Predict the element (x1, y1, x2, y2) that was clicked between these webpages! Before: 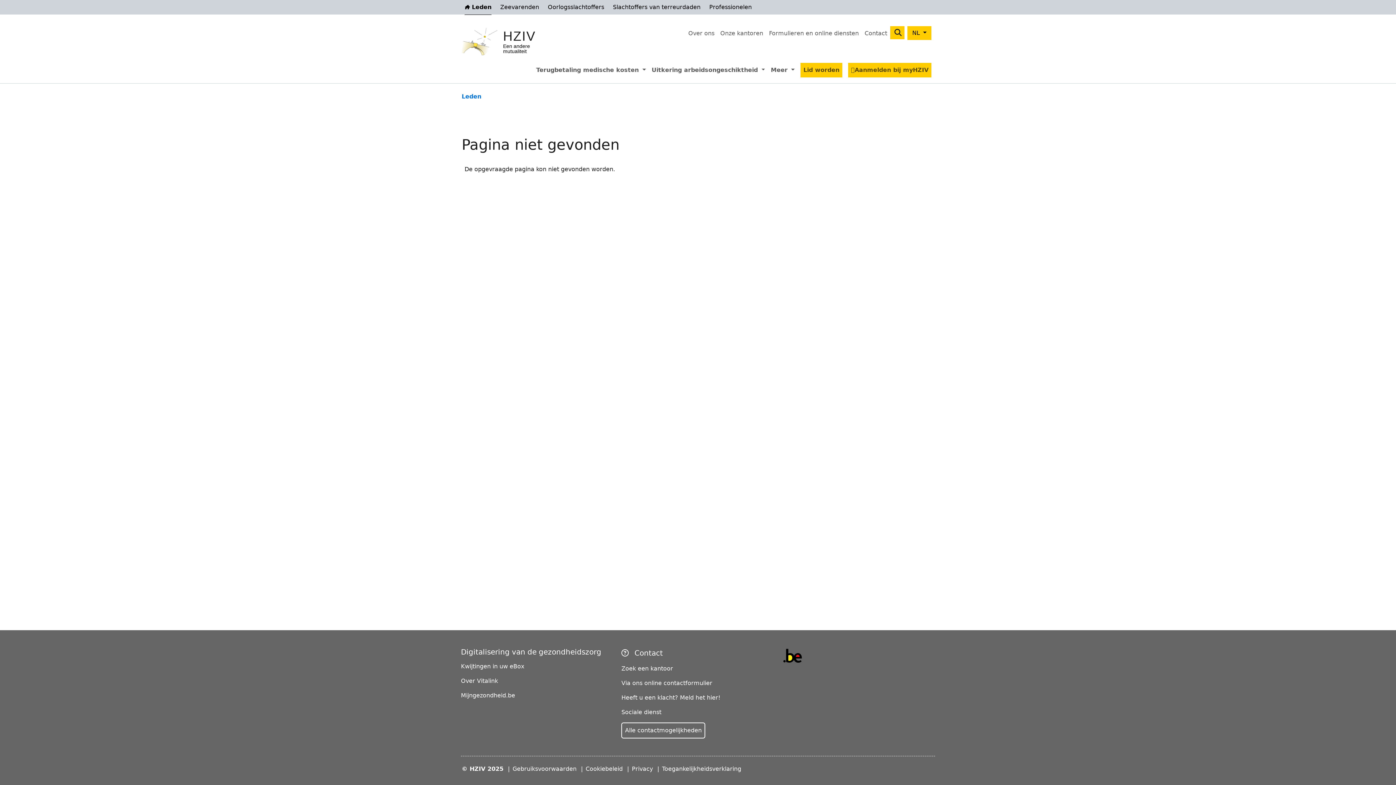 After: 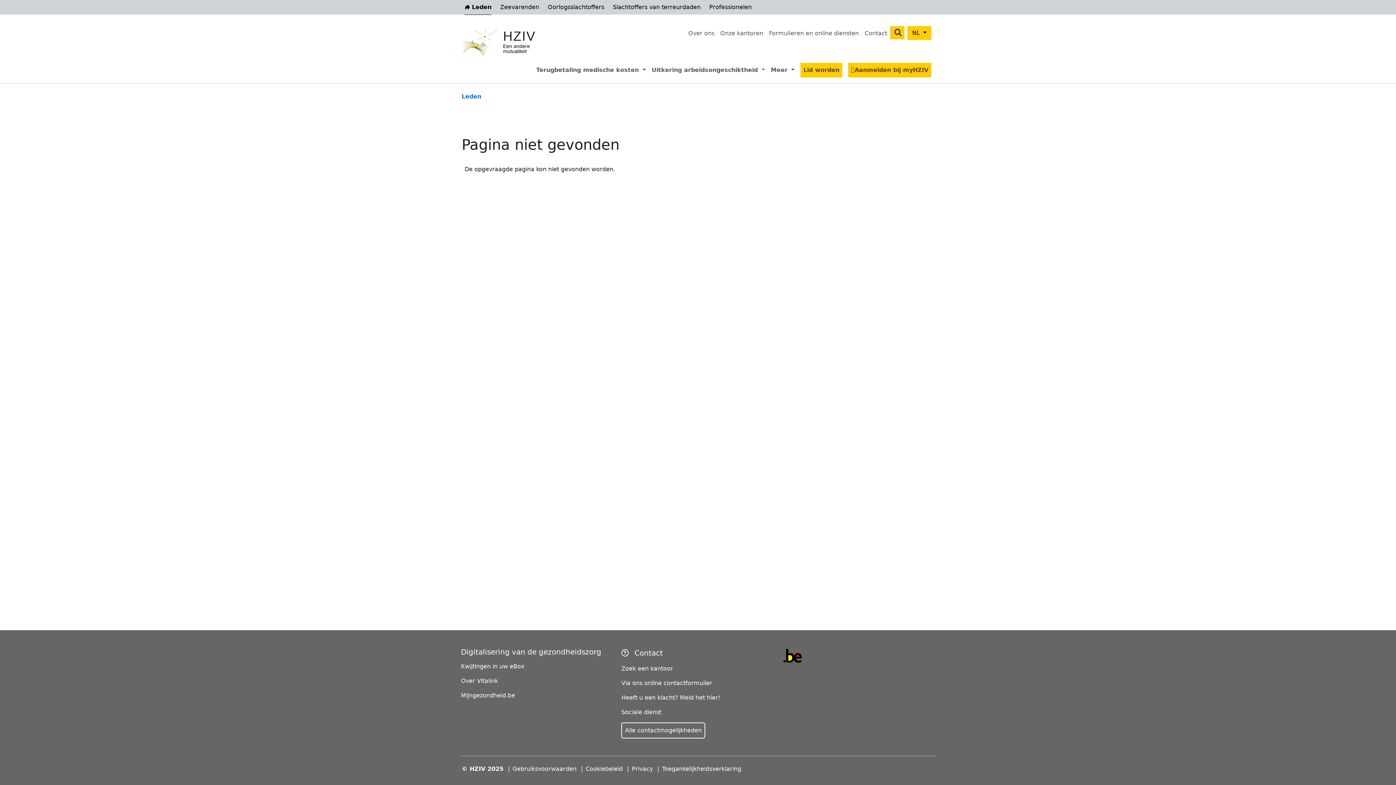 Action: bbox: (782, 652, 803, 659)